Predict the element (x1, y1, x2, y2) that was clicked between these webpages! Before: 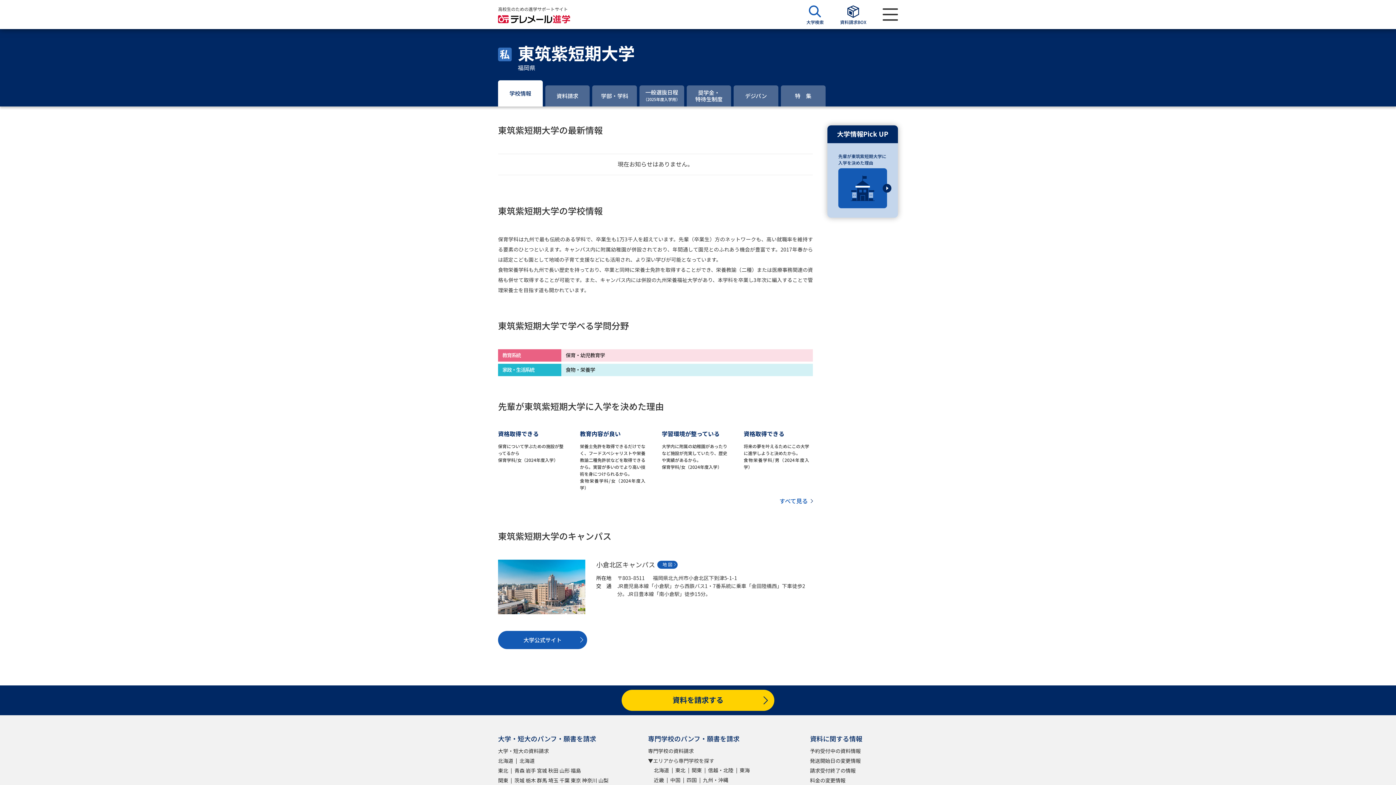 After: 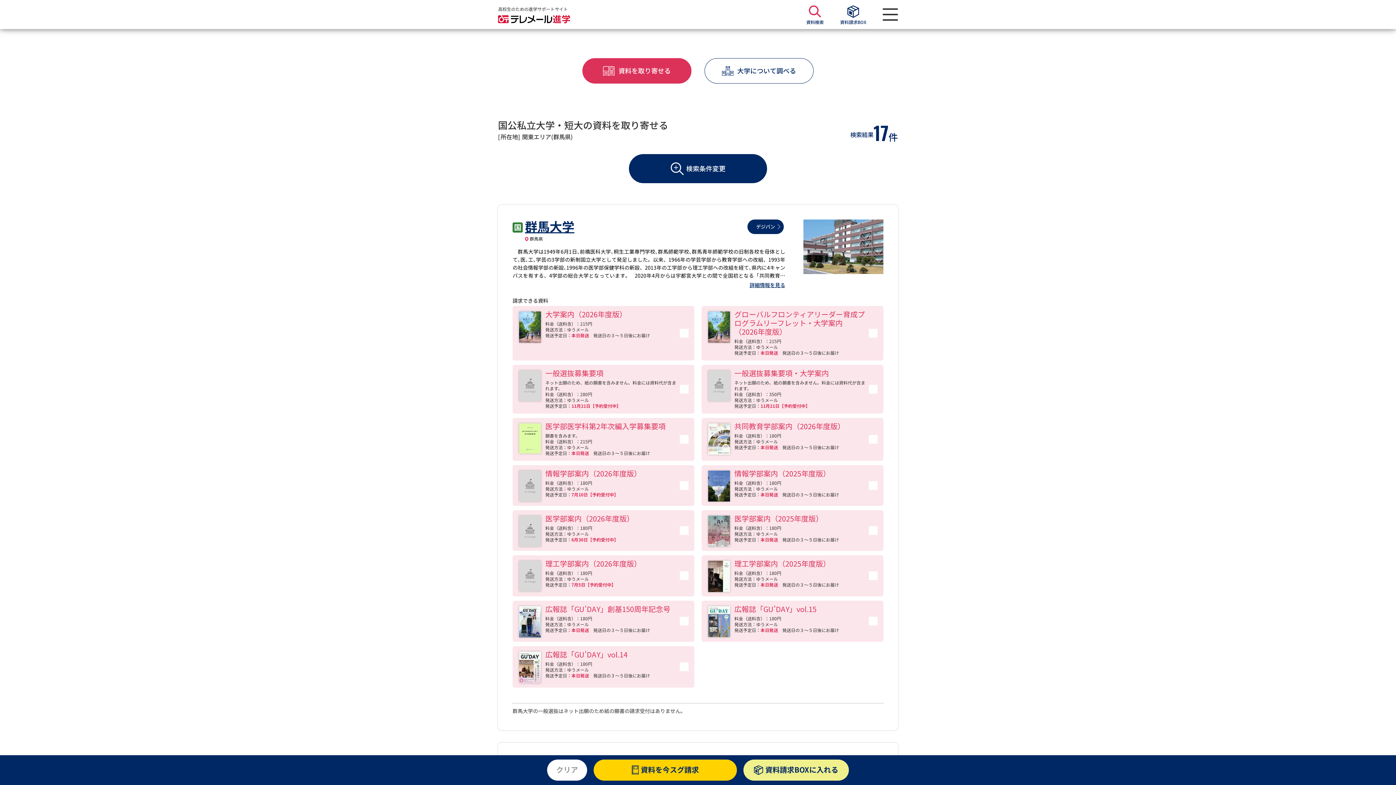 Action: bbox: (537, 777, 548, 785) label: 群馬